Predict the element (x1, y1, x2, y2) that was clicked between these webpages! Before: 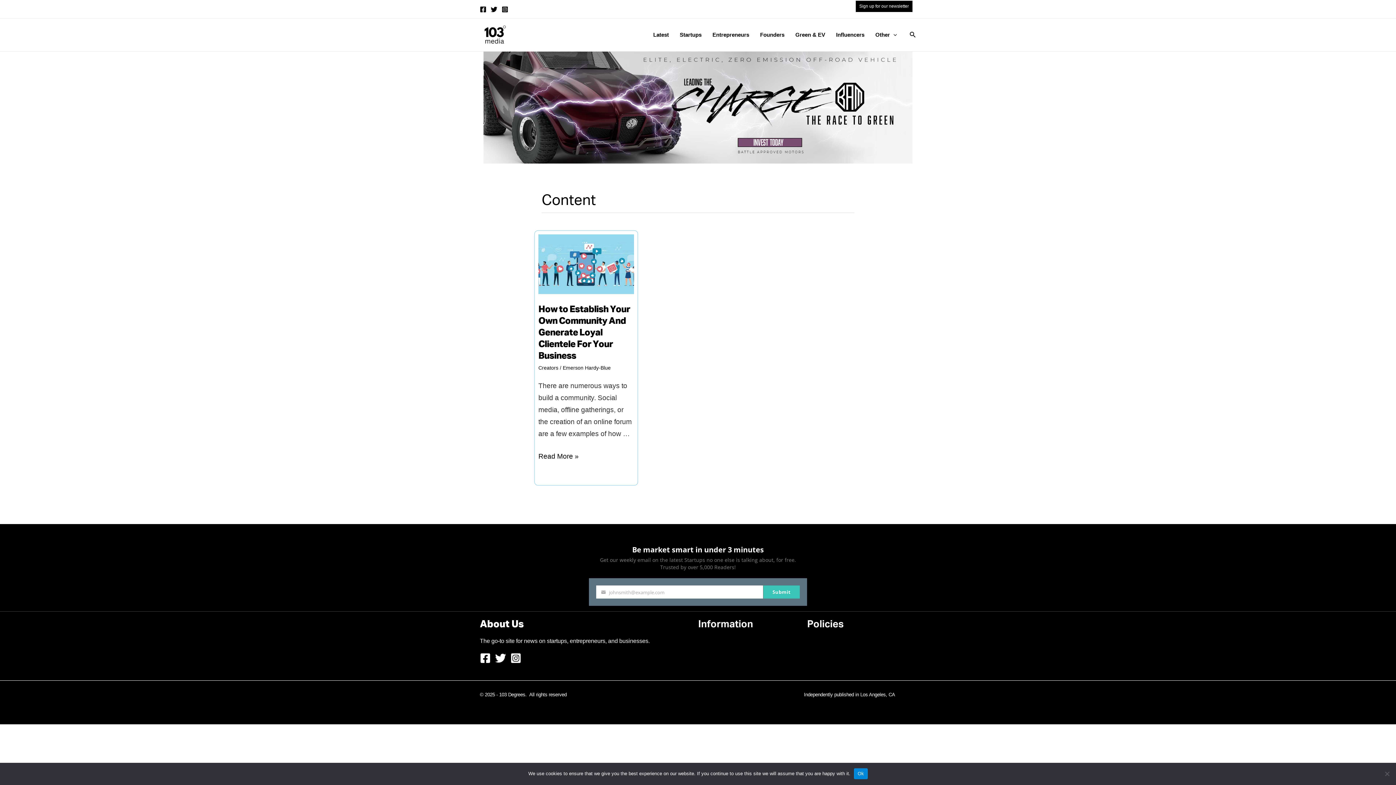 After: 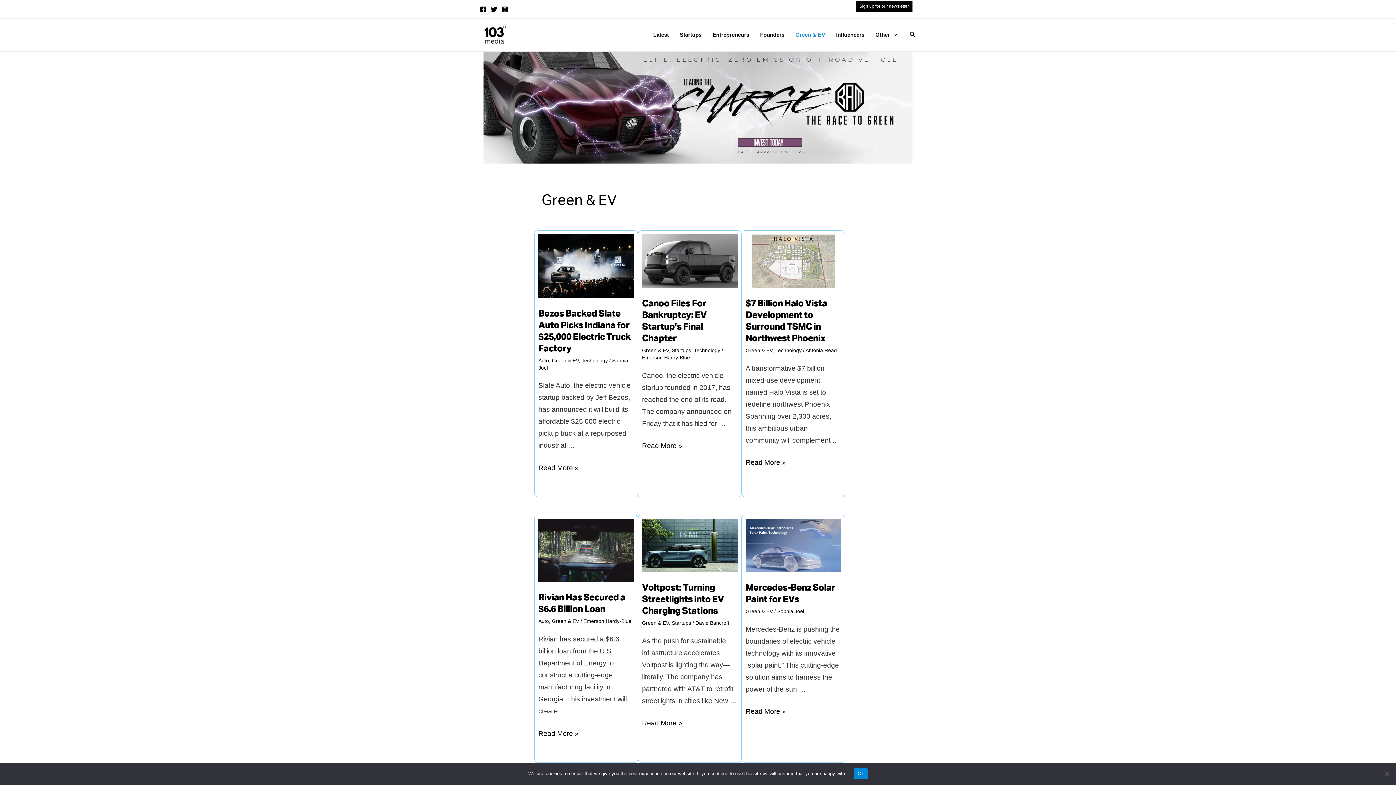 Action: label: Green & EV bbox: (790, 22, 830, 47)